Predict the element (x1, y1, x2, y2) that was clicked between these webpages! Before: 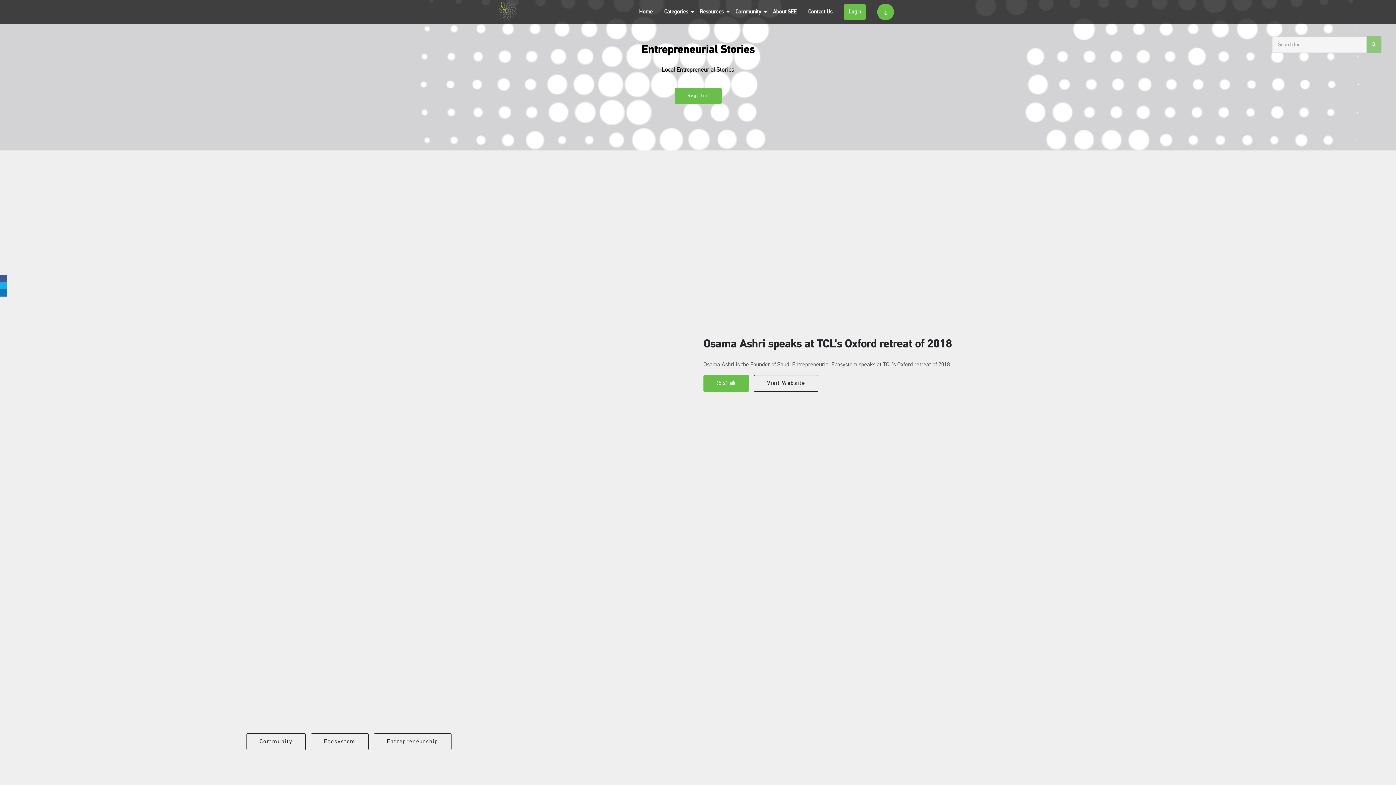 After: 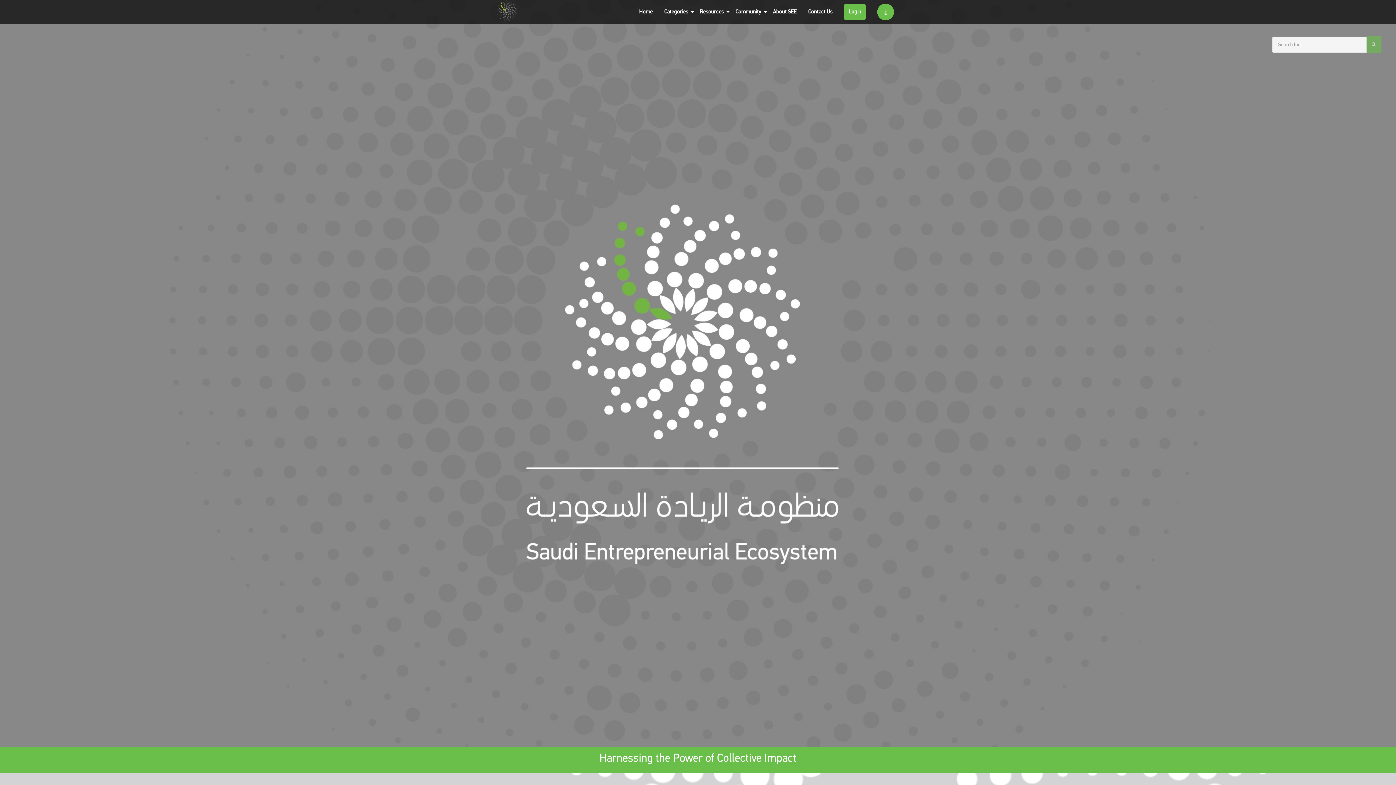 Action: bbox: (639, 7, 652, 15) label: Home